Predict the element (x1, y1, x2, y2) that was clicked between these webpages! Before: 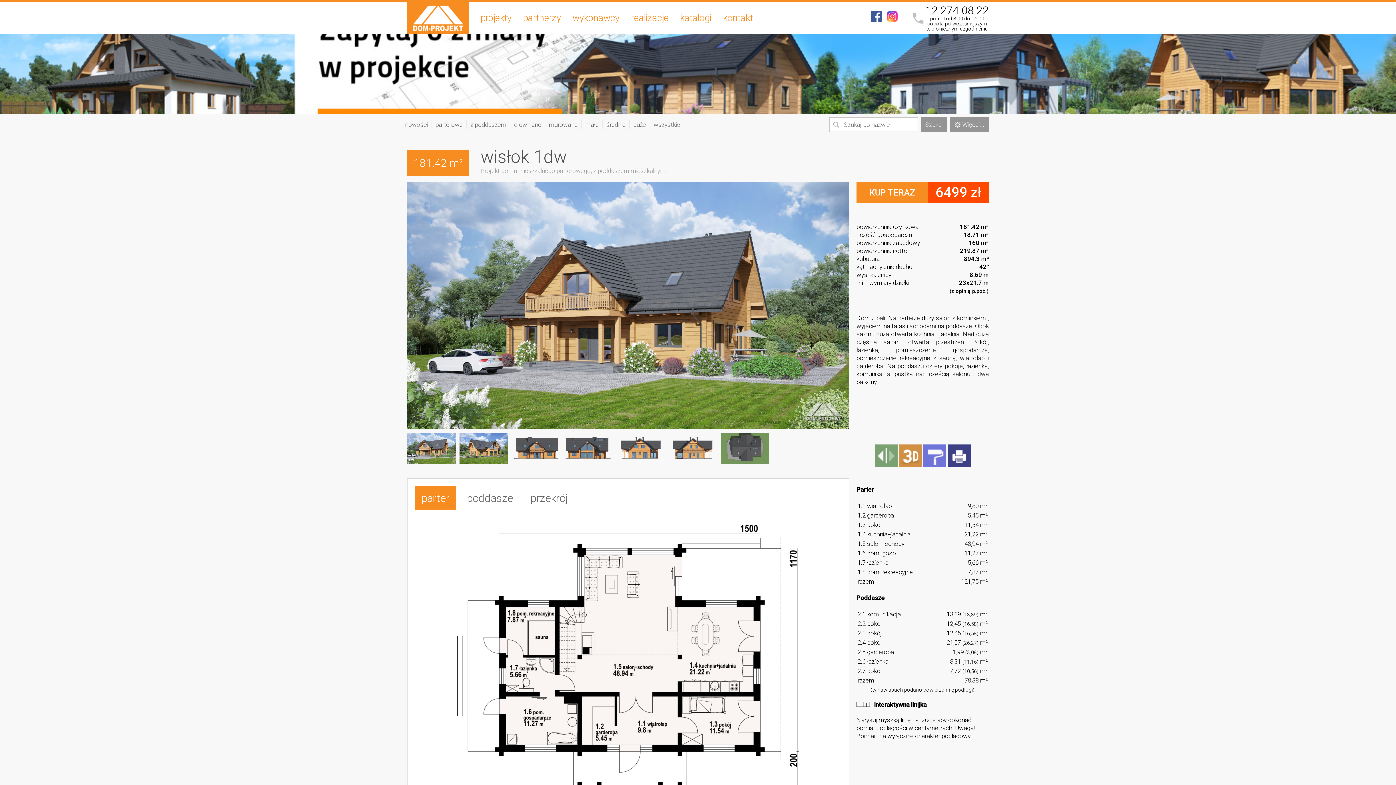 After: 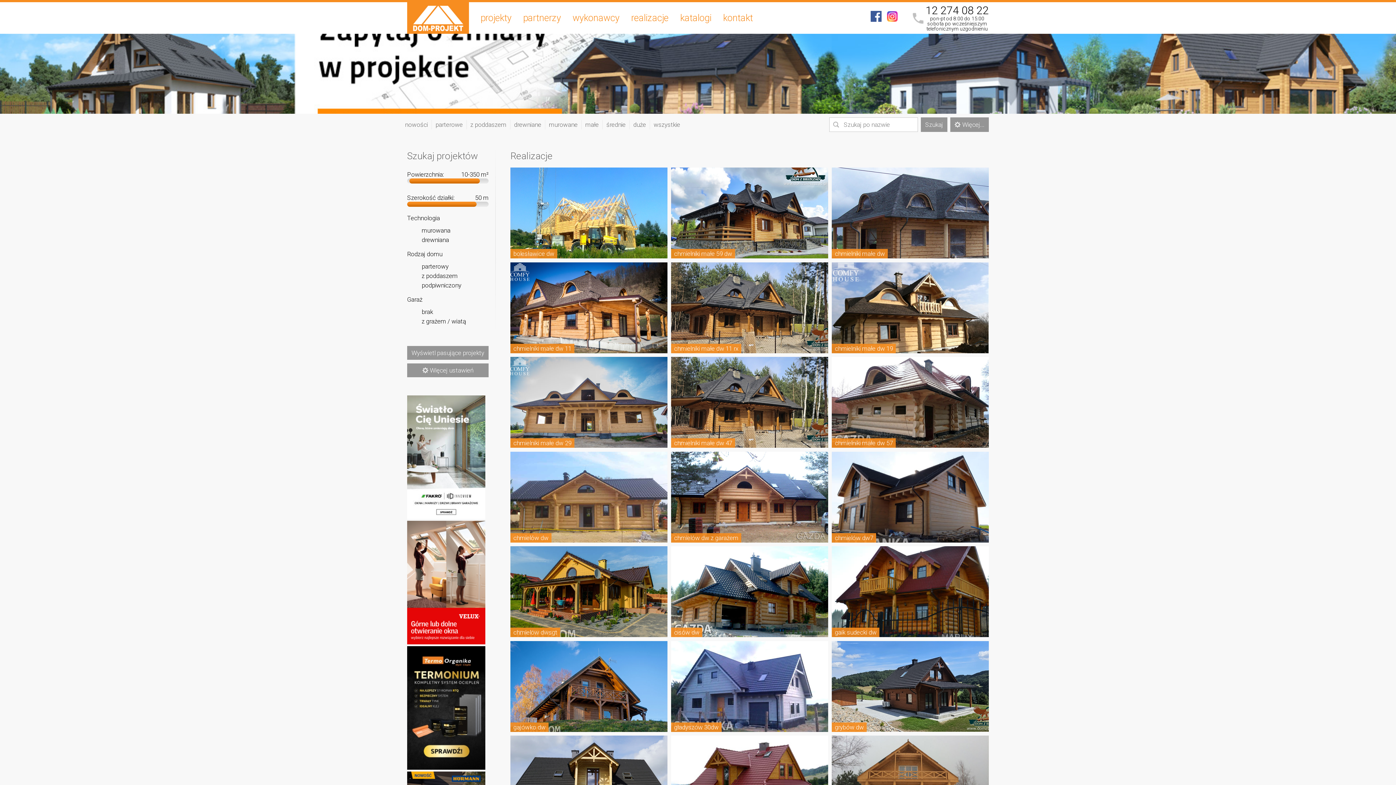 Action: bbox: (625, 11, 674, 24) label: realizacje